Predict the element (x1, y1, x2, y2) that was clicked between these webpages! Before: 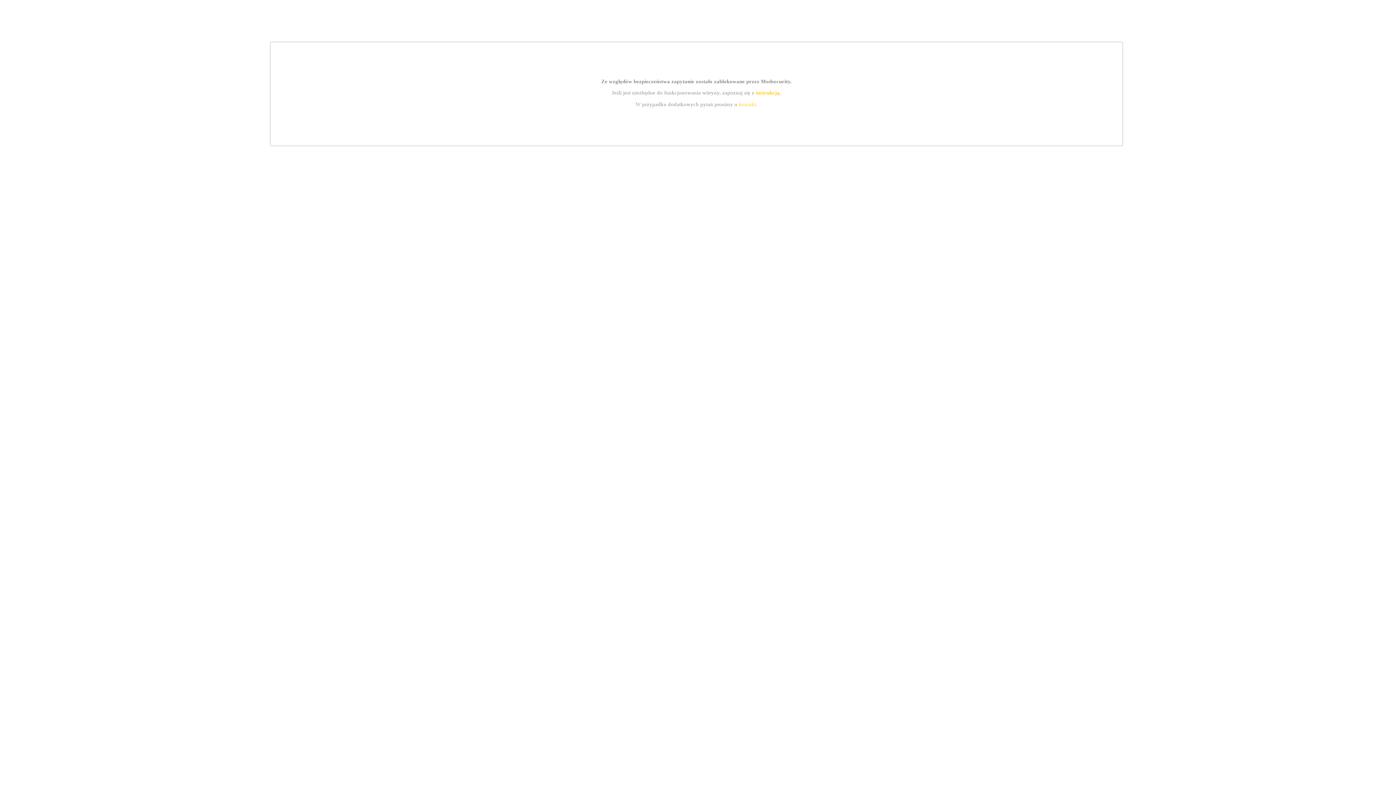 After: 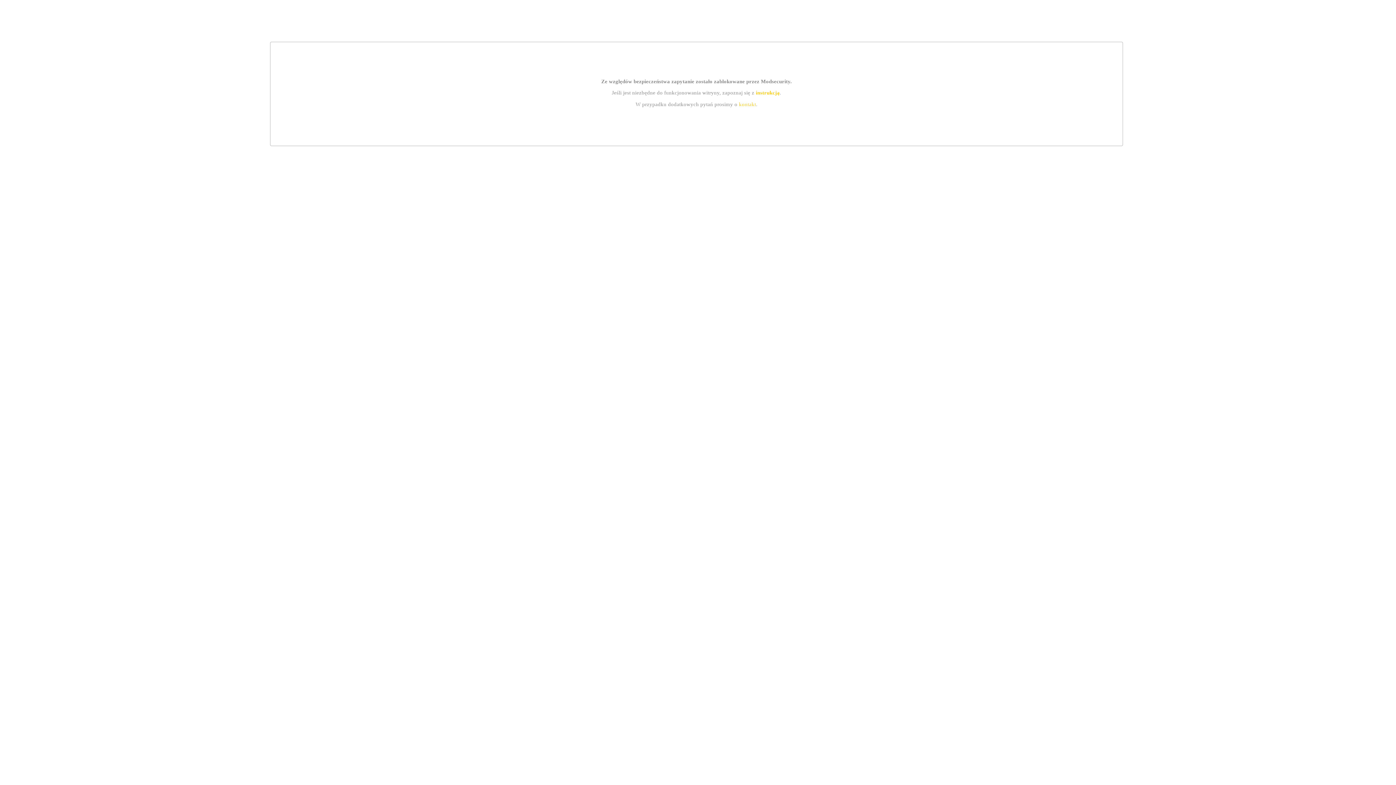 Action: bbox: (755, 89, 779, 95) label: instrukcją